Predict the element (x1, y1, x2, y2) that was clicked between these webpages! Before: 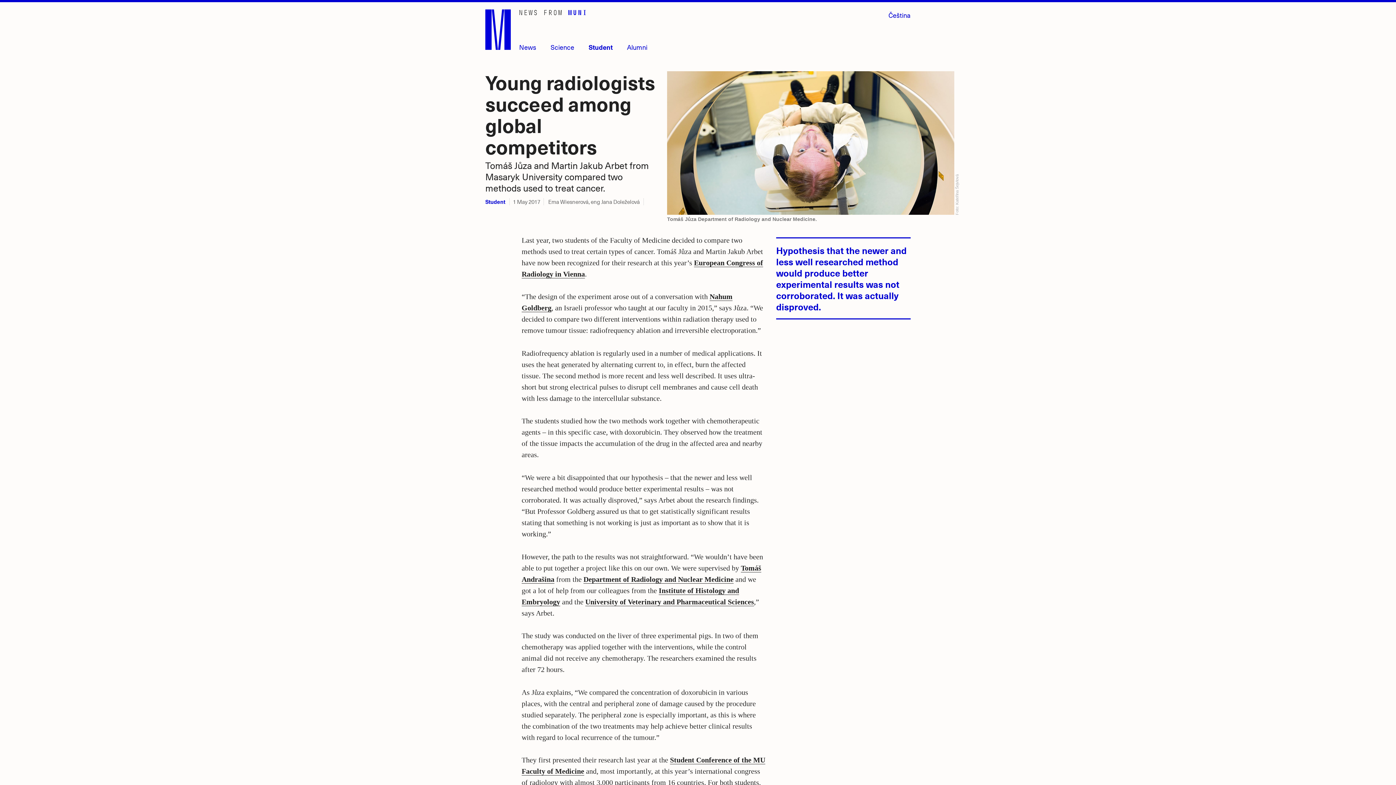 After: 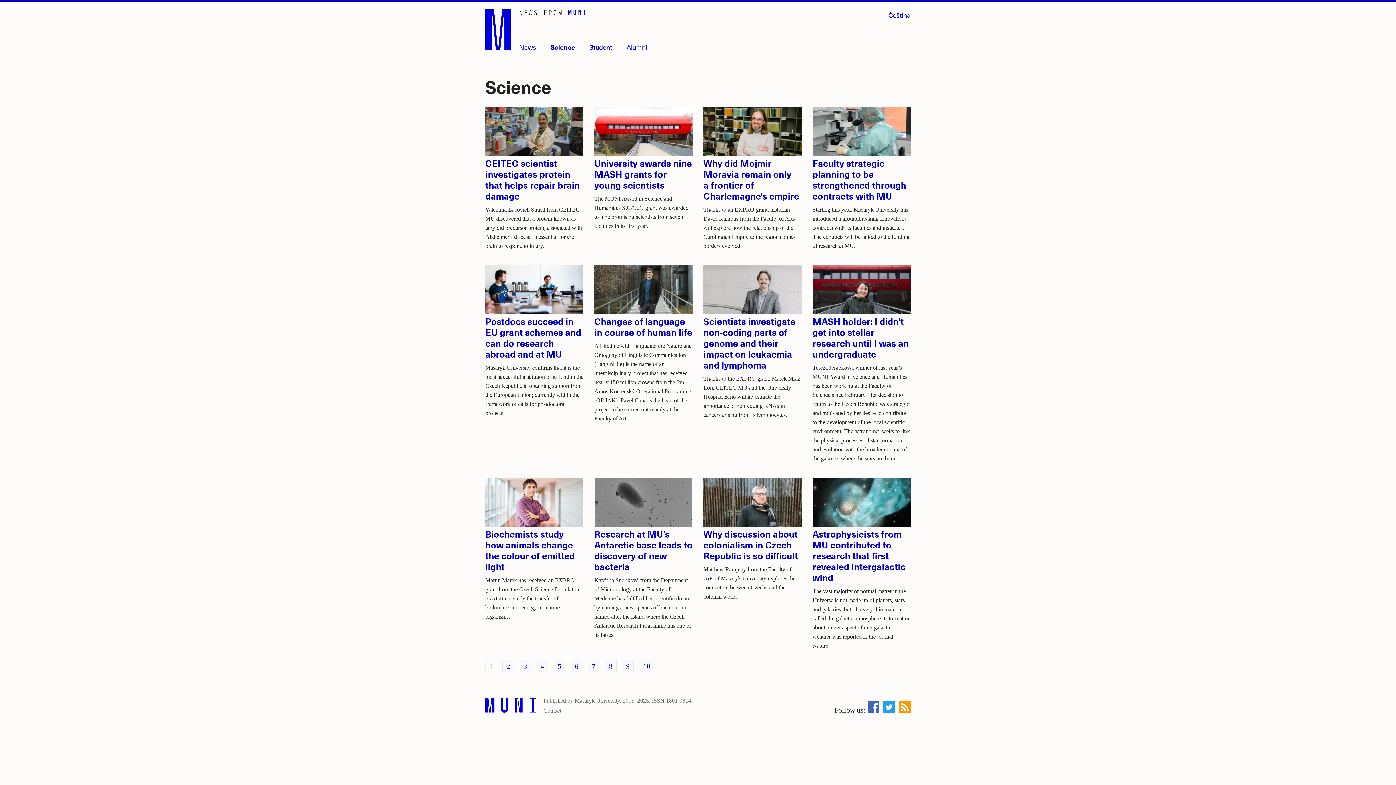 Action: label: Science bbox: (550, 42, 574, 51)